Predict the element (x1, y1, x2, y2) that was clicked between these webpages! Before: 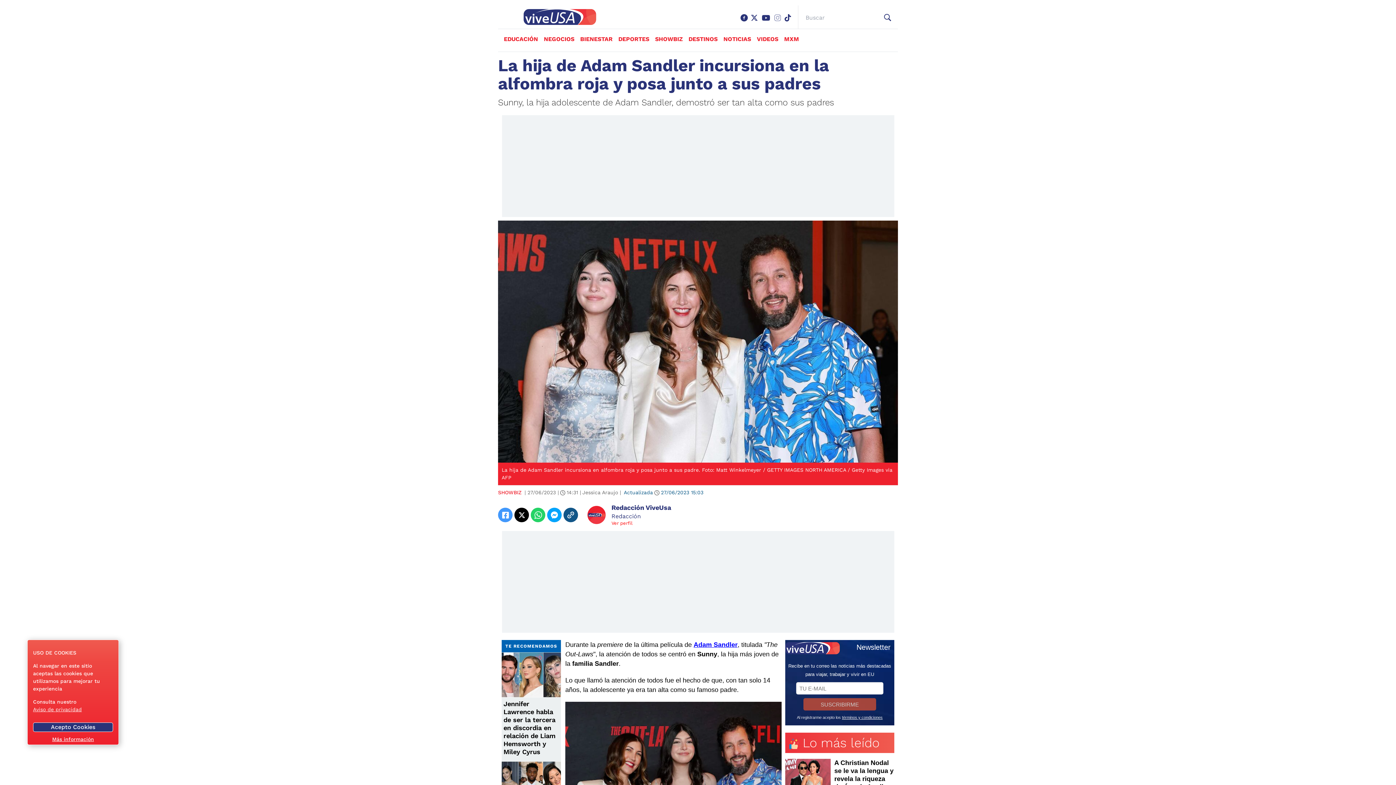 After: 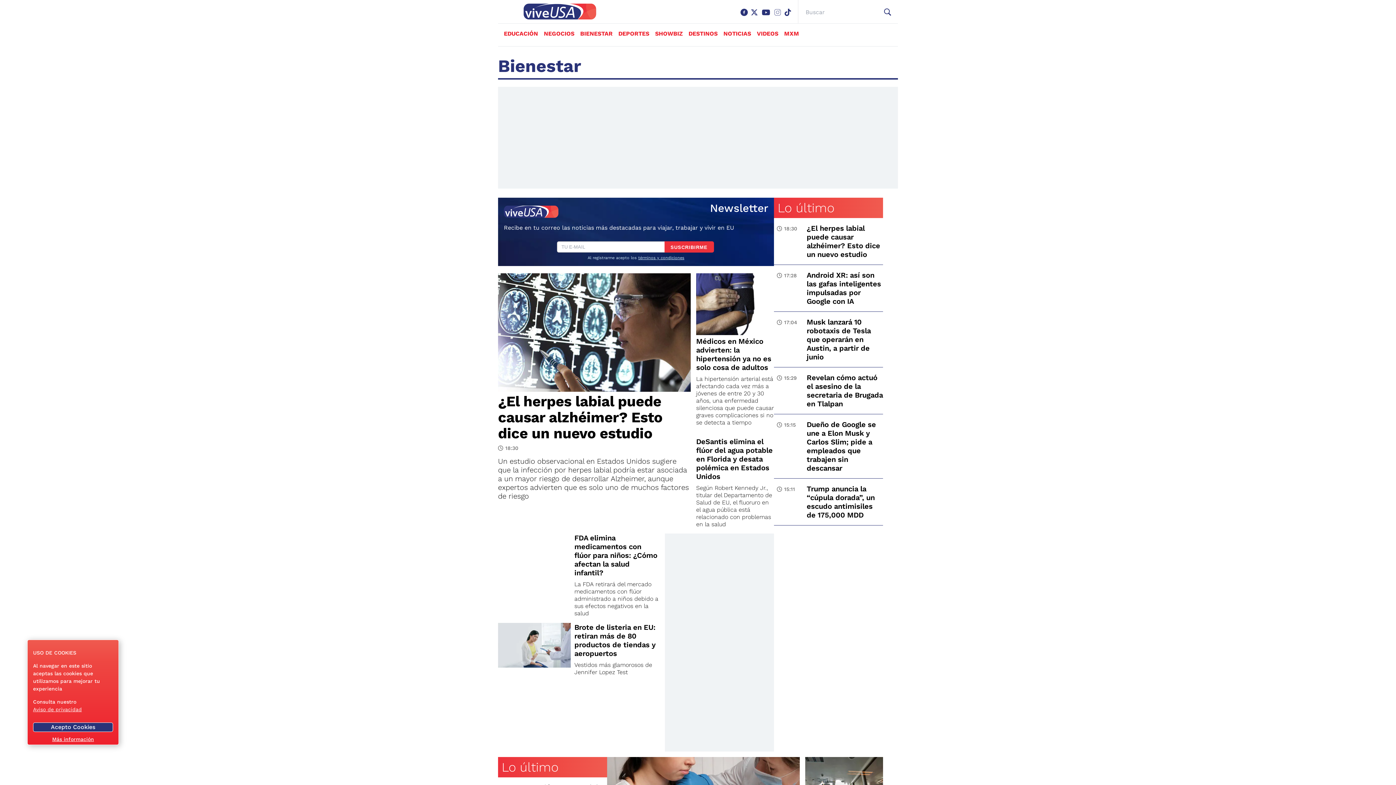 Action: bbox: (580, 35, 612, 42) label: BIENESTAR